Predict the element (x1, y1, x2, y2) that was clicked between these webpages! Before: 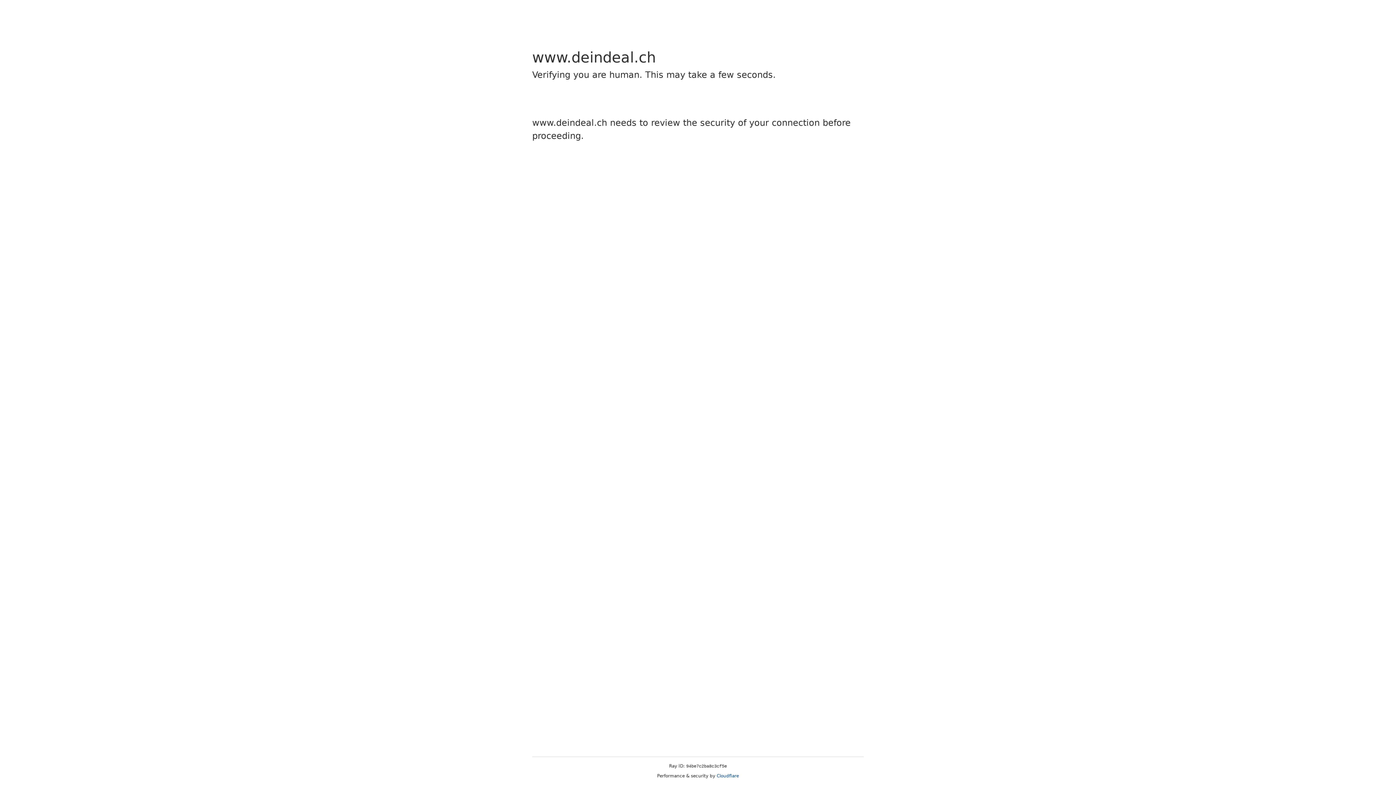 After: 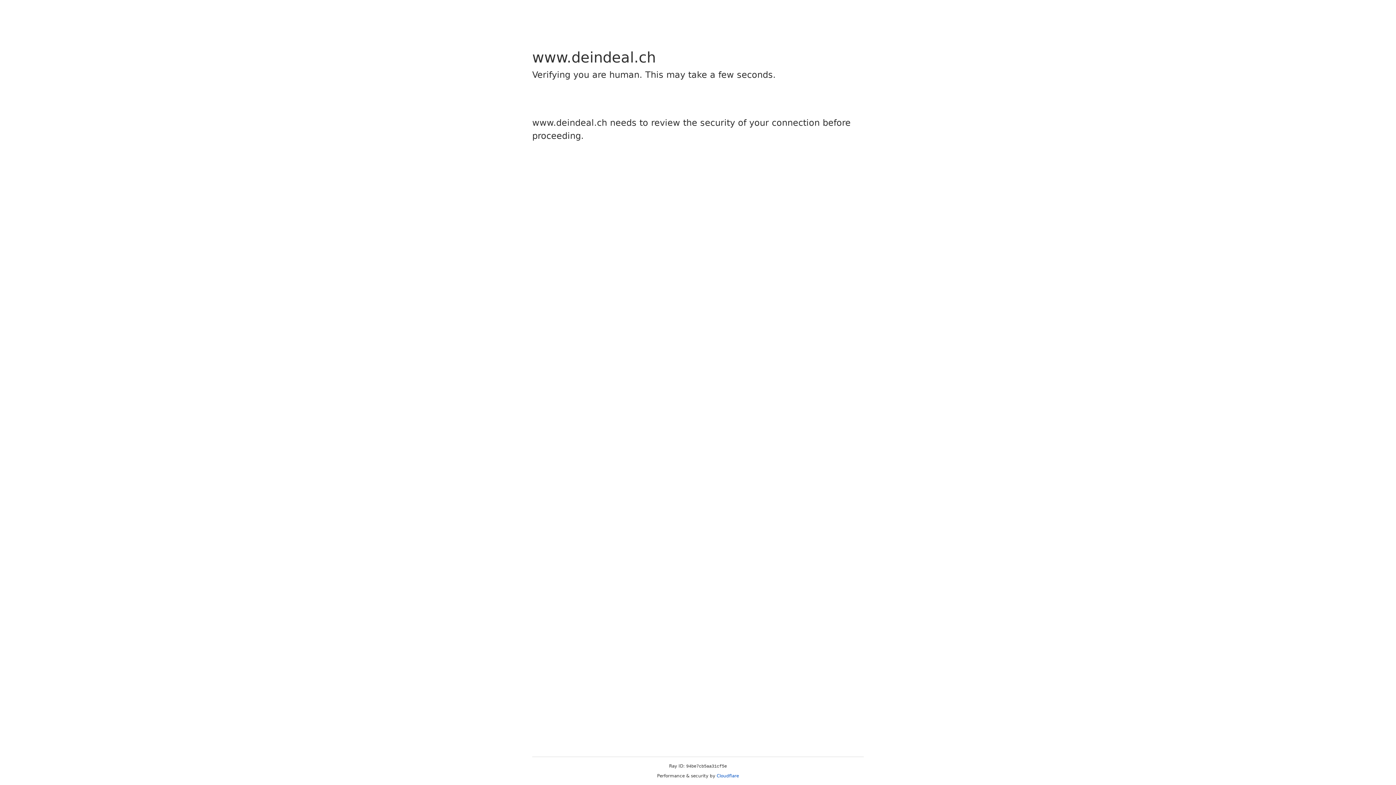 Action: bbox: (716, 773, 739, 778) label: Cloudflare